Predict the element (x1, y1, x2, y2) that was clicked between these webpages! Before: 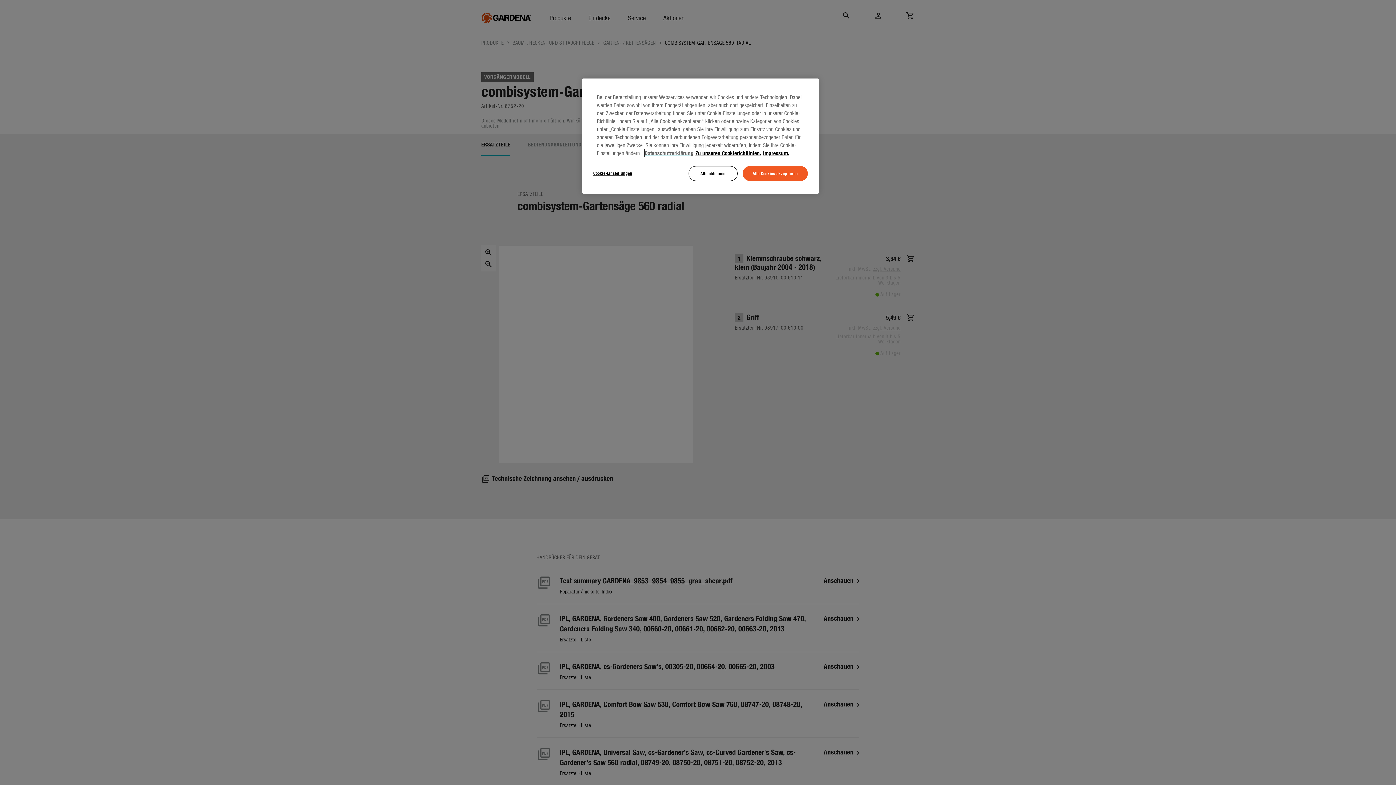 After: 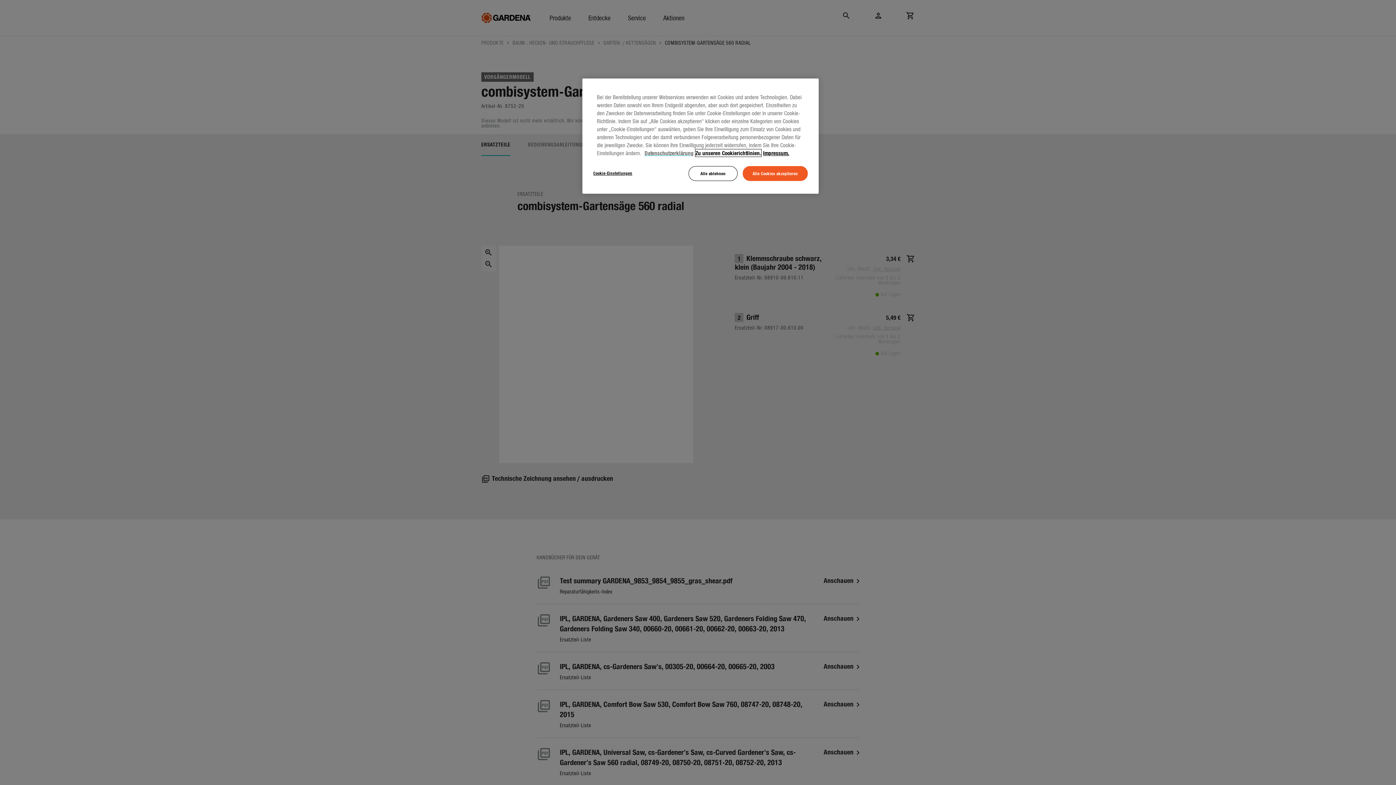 Action: bbox: (695, 149, 761, 156) label: Weitere Informationen zum Datenschutz, wird in neuer registerkarte geöffnet